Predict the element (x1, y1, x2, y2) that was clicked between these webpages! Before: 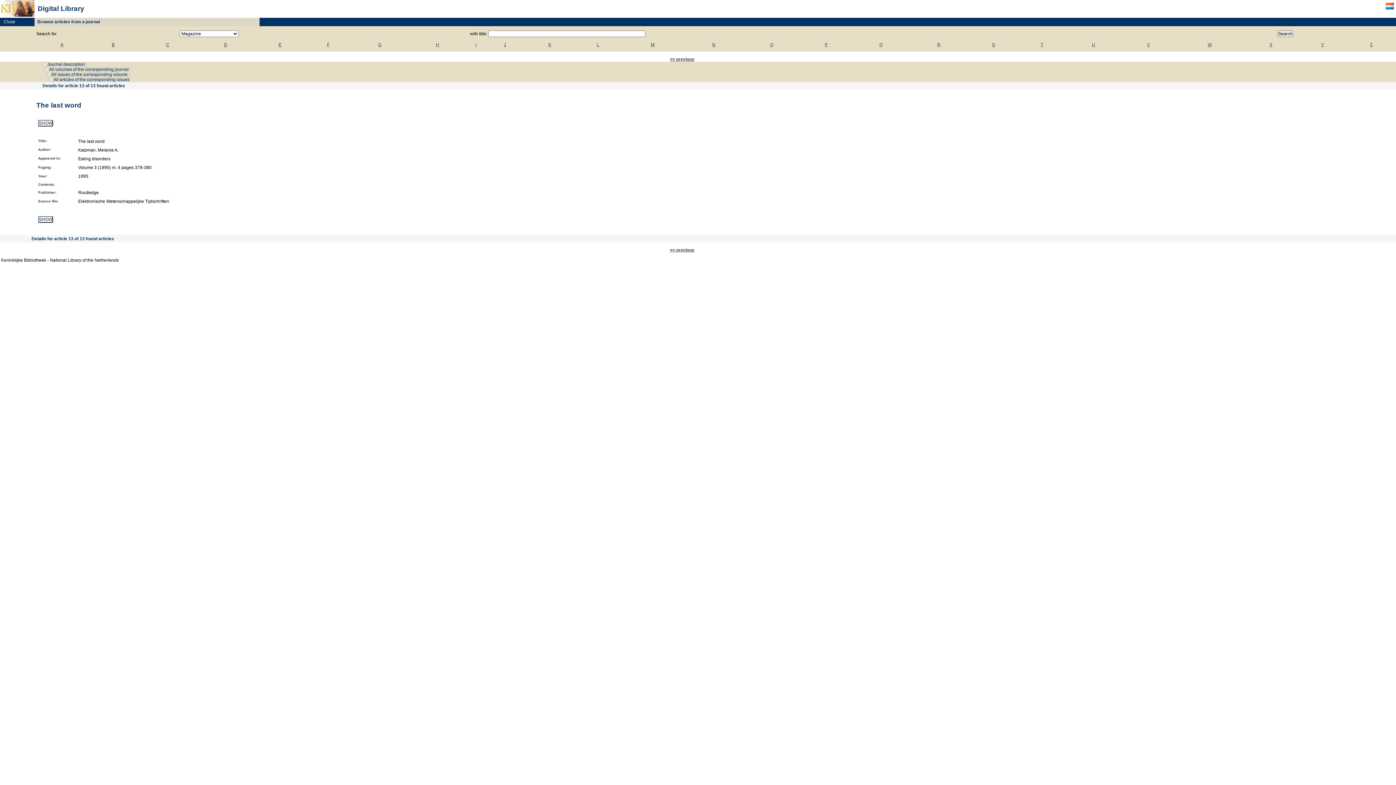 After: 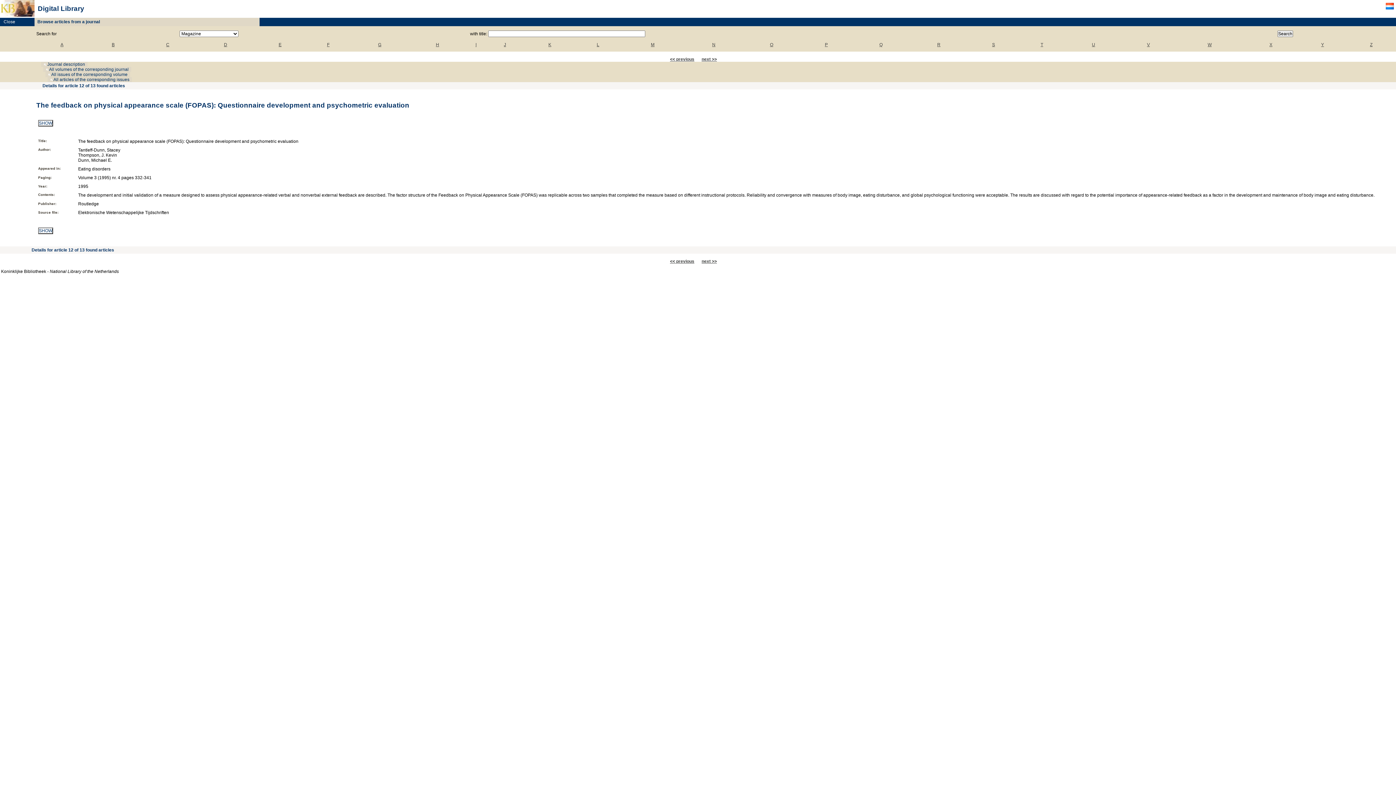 Action: label: << previous bbox: (670, 56, 694, 61)